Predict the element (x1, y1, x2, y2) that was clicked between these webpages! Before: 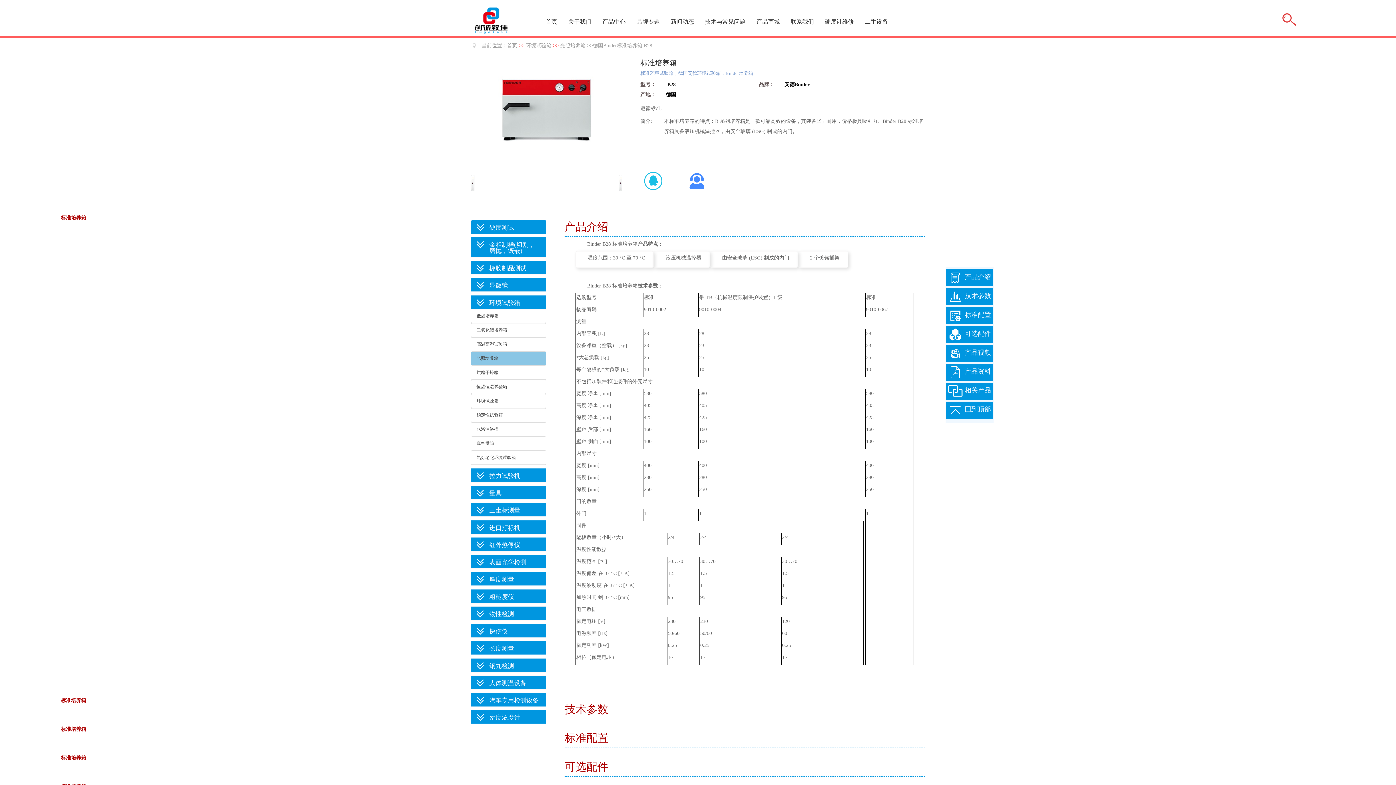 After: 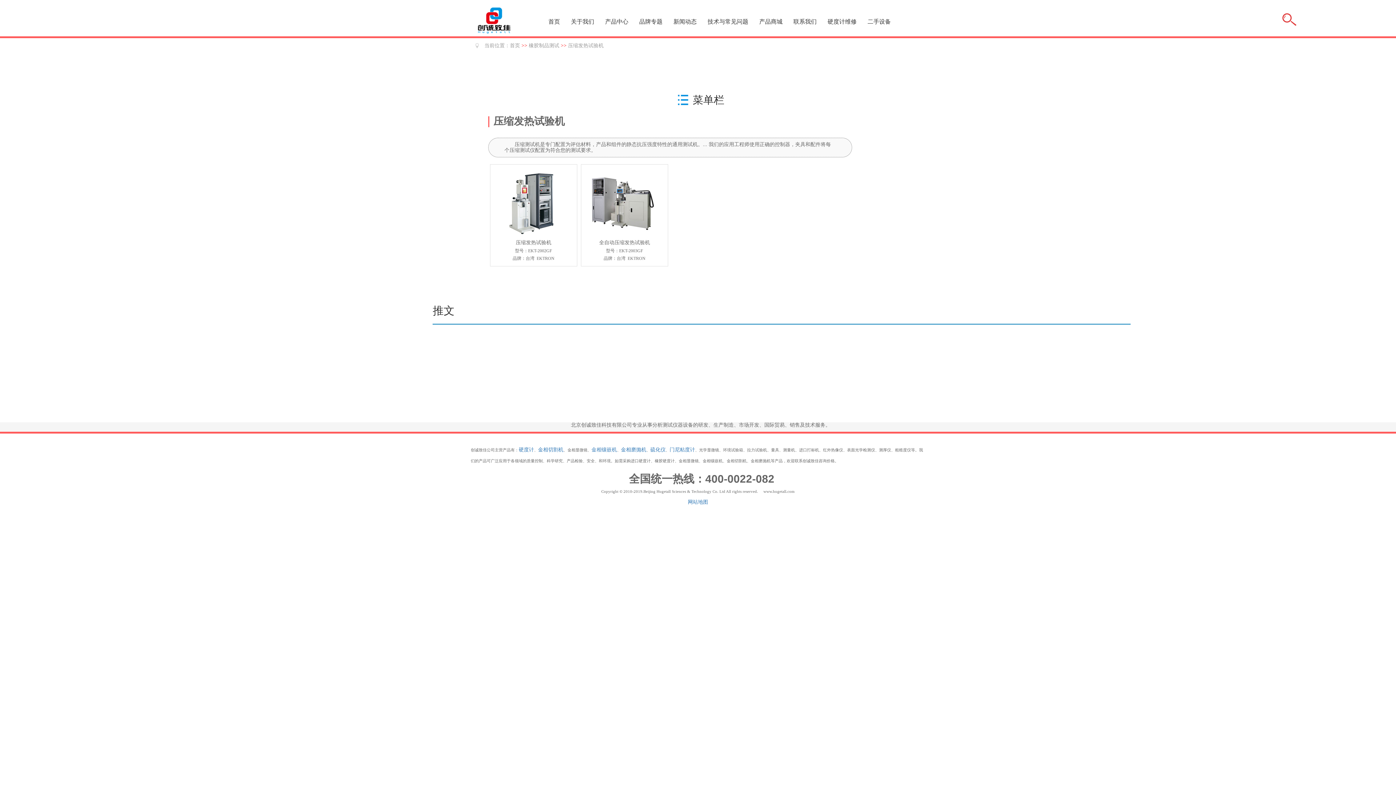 Action: bbox: (470, 323, 546, 337) label: 二氧化碳培养箱